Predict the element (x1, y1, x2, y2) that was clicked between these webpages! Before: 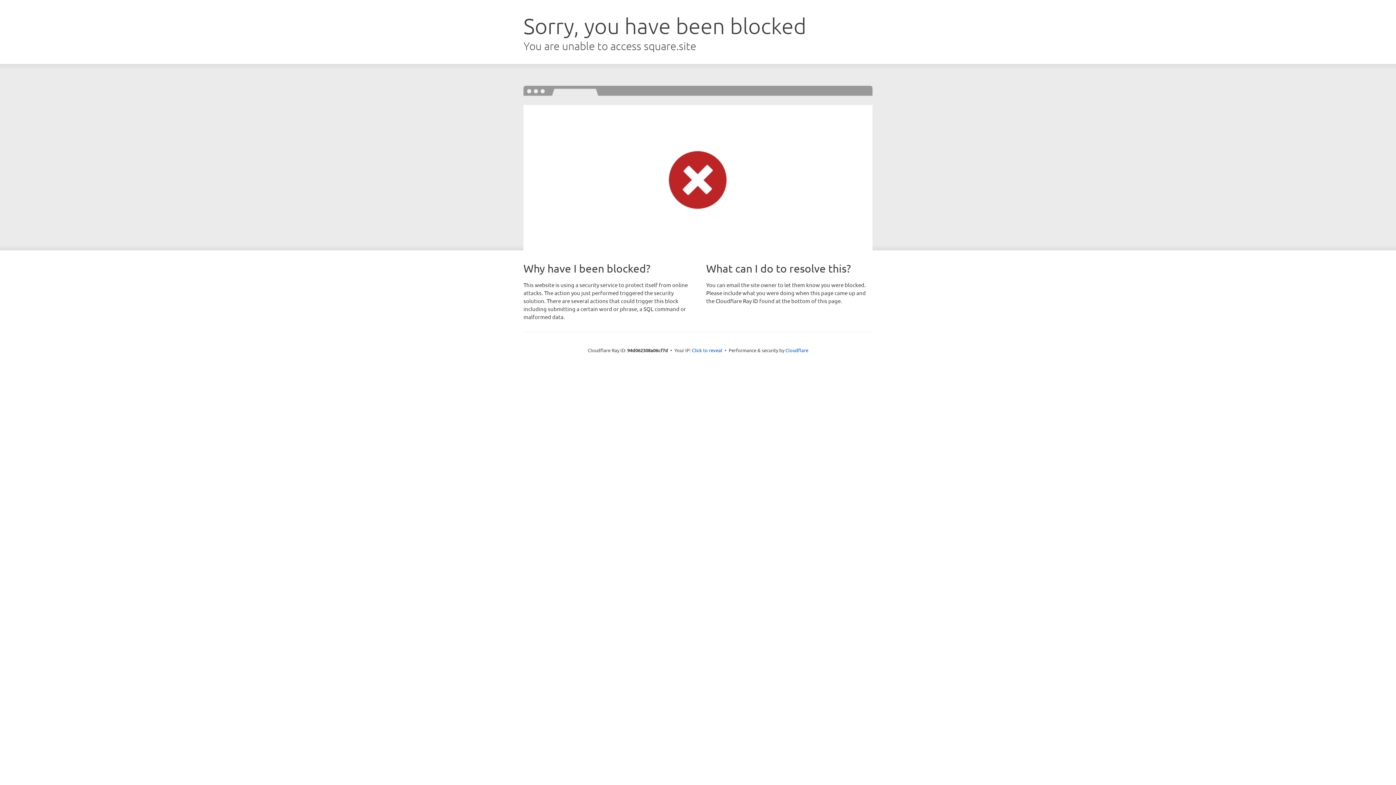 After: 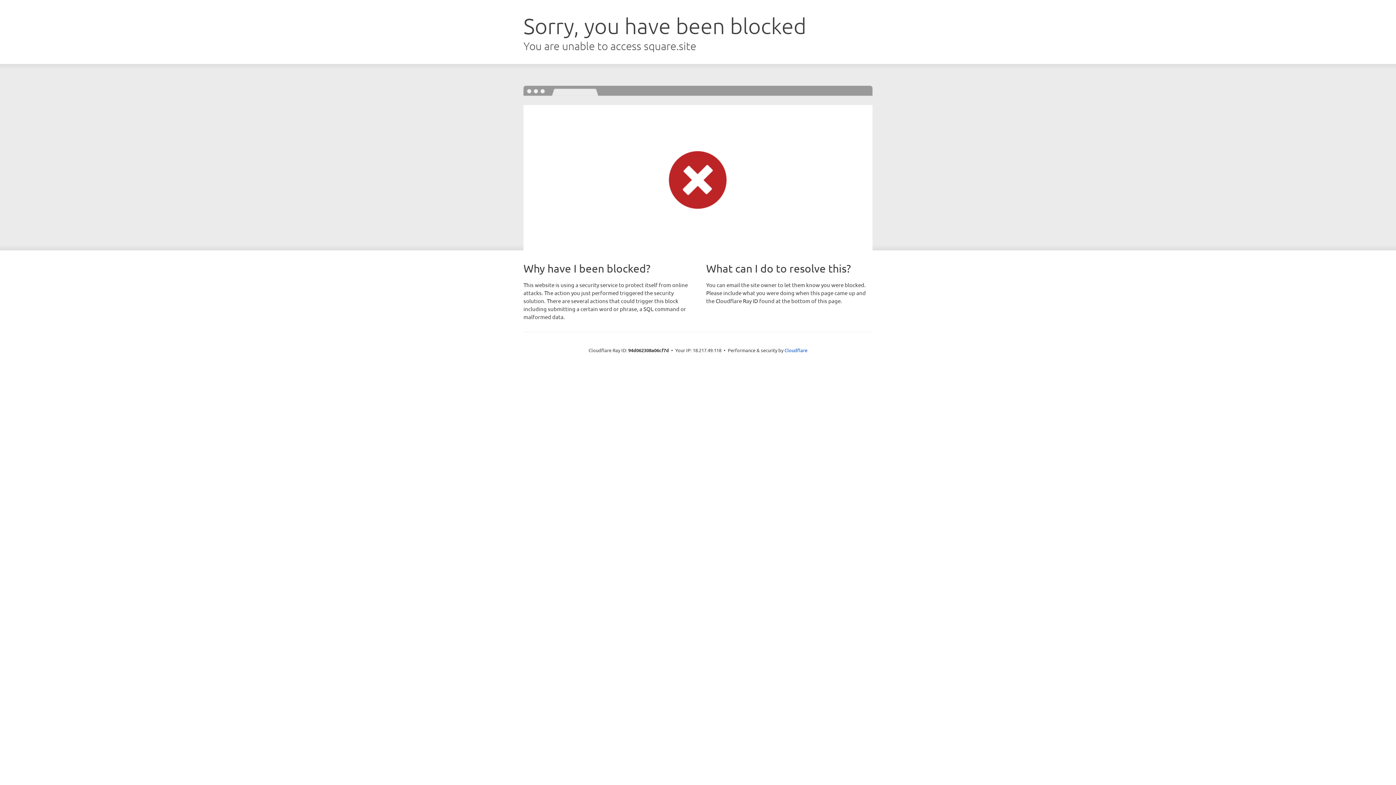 Action: label: Click to reveal bbox: (692, 346, 722, 353)